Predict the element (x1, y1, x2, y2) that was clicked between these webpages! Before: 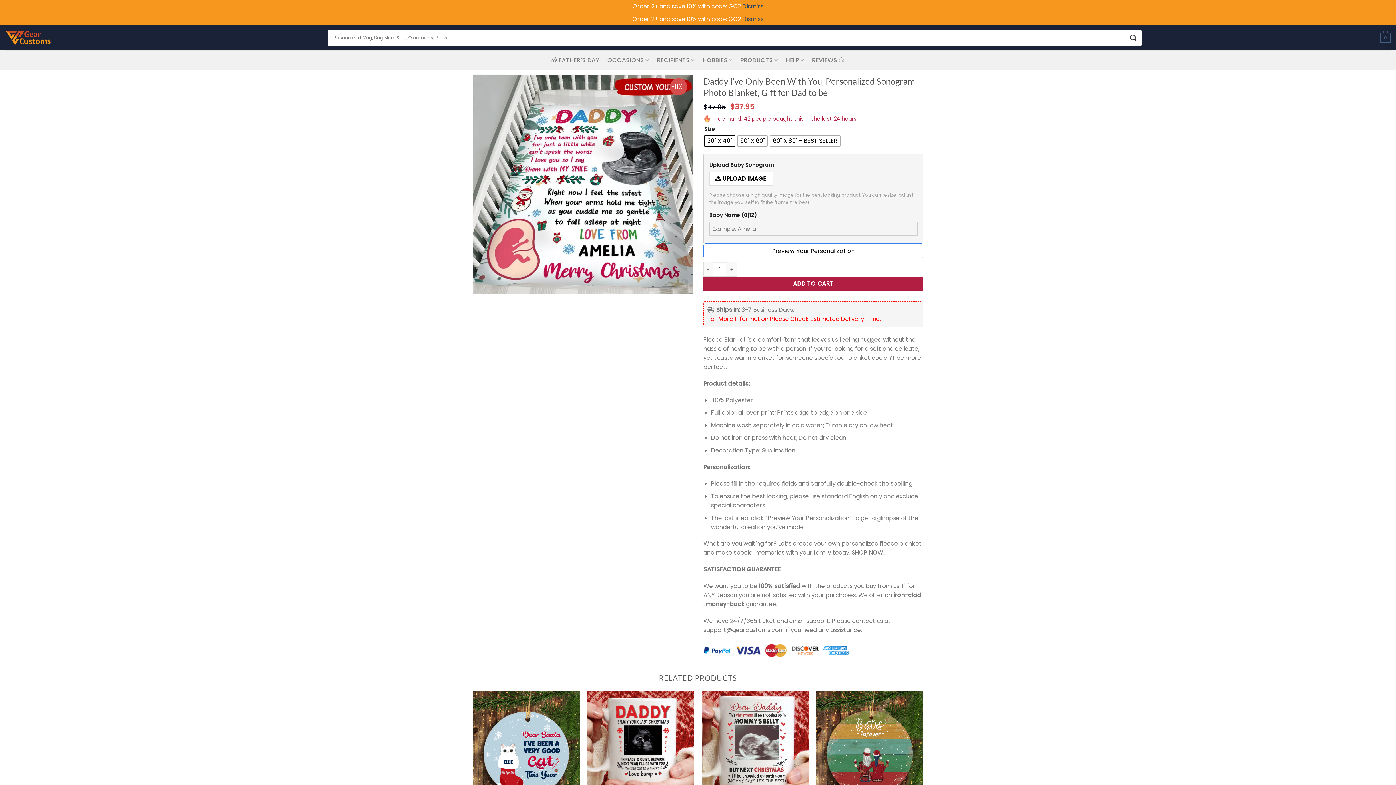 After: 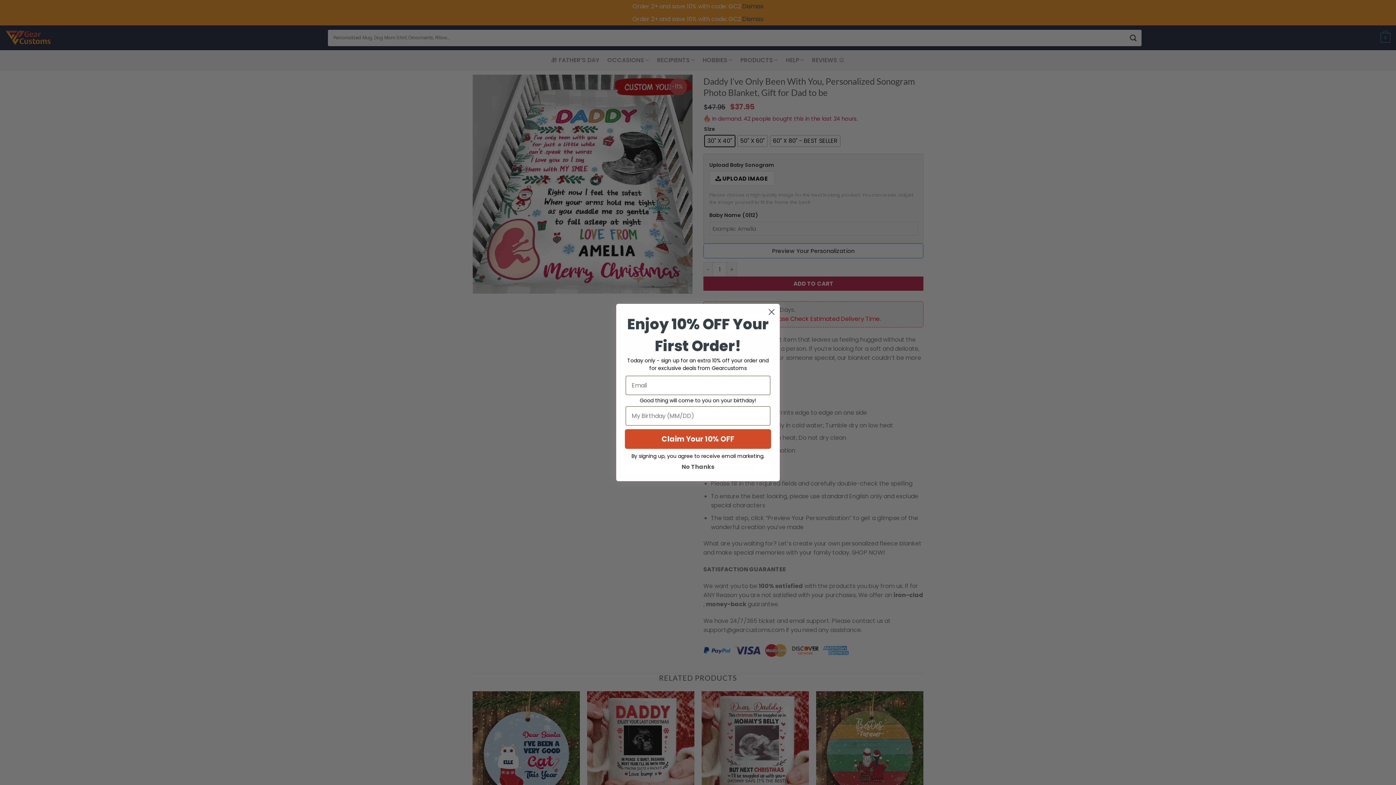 Action: bbox: (740, 53, 778, 67) label: PRODUCTS